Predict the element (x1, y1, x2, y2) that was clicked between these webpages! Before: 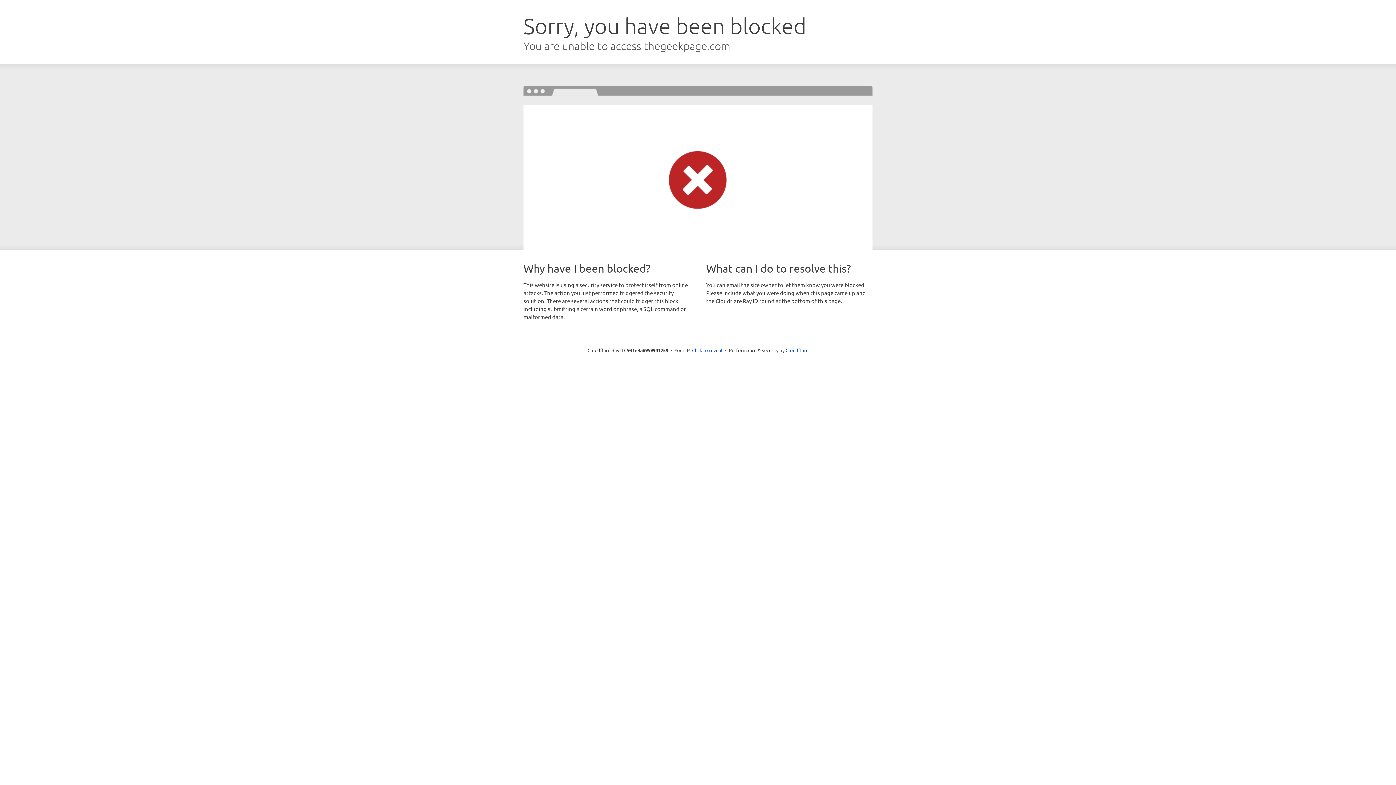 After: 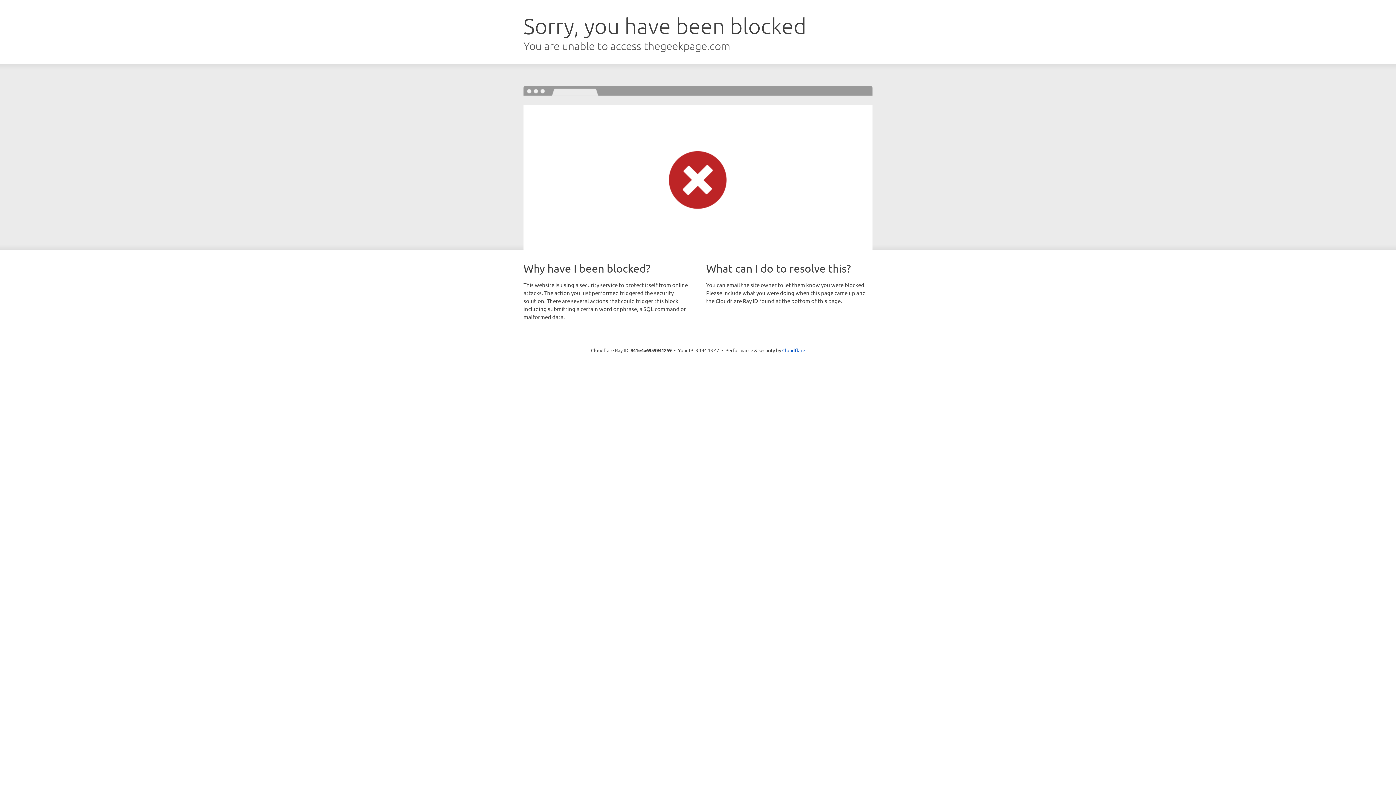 Action: bbox: (692, 346, 722, 353) label: Click to reveal